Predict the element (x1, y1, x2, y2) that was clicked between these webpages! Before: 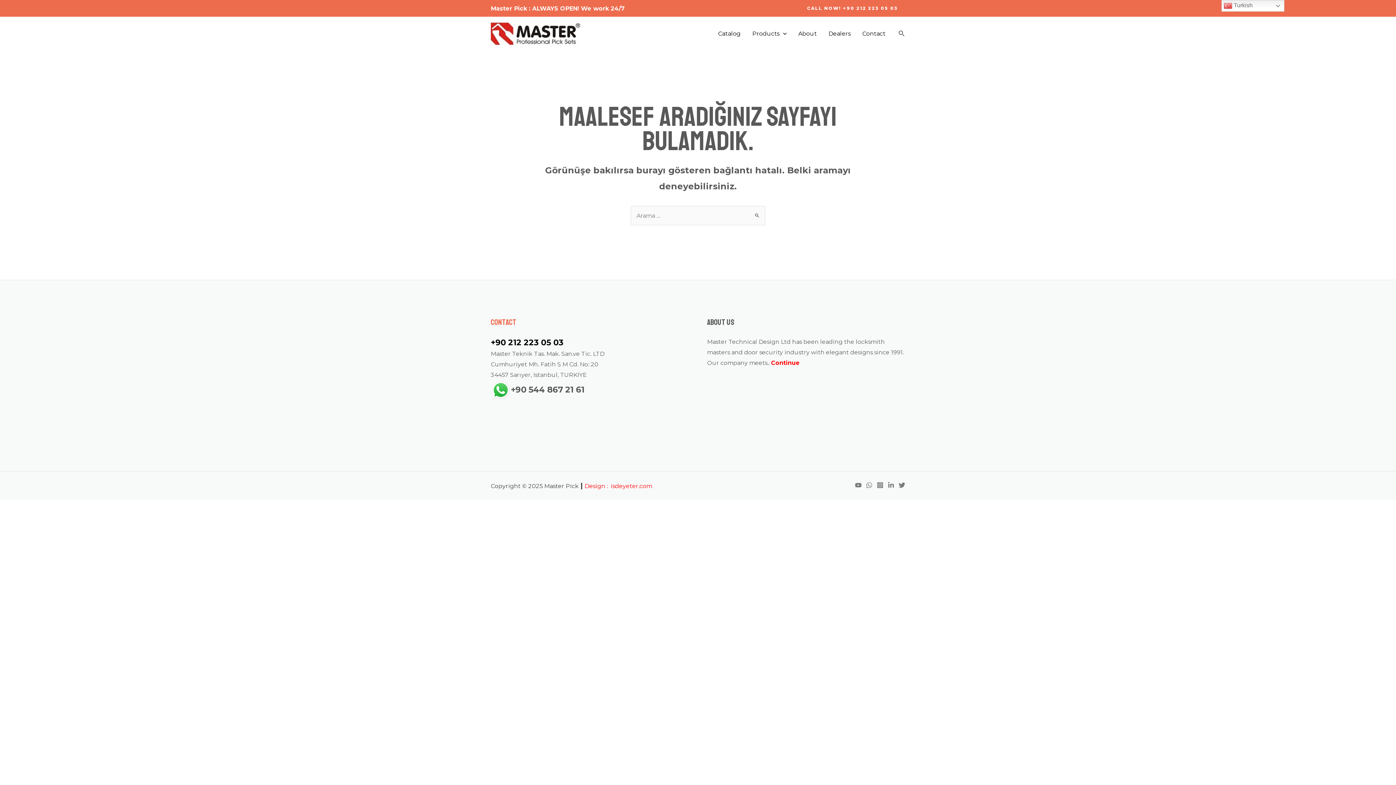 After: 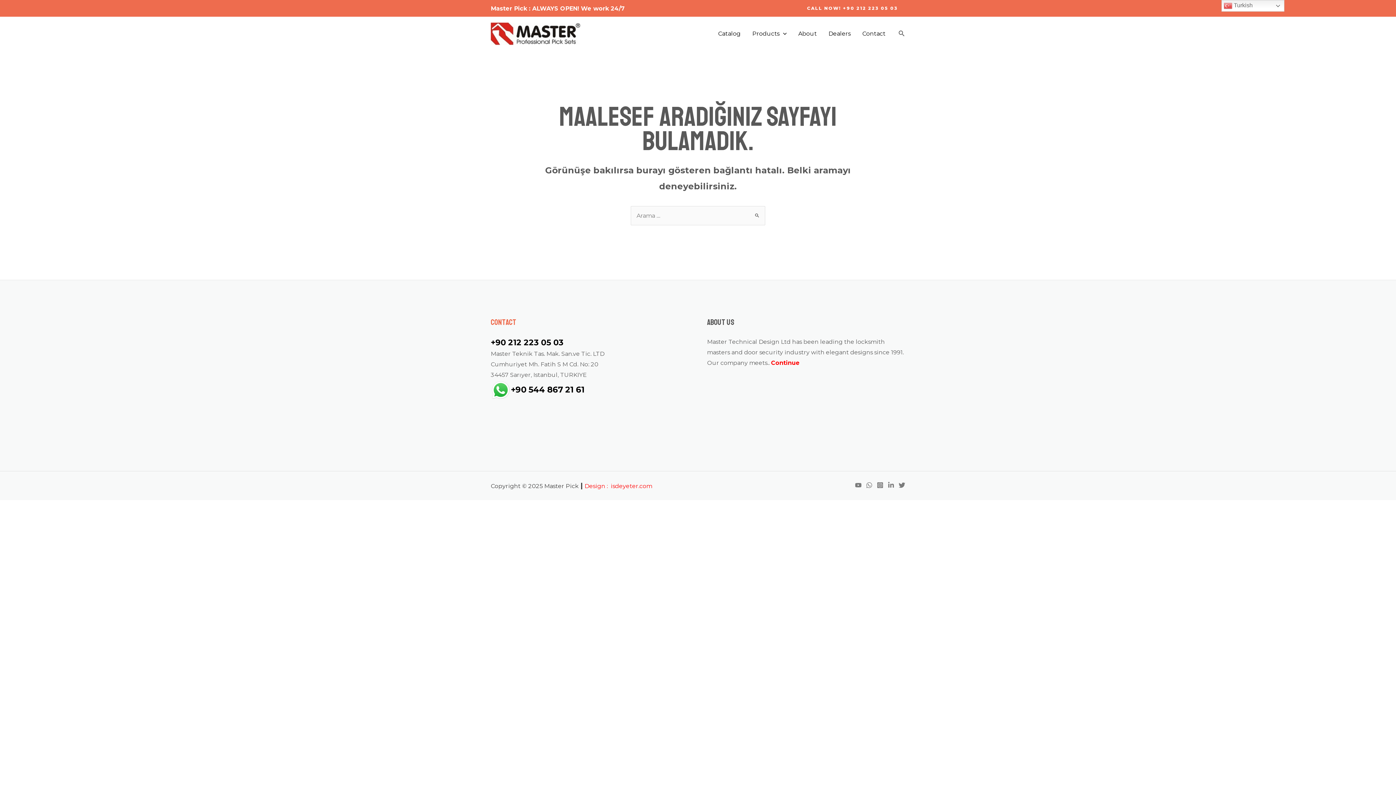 Action: bbox: (510, 384, 584, 394) label: +90 544 867 21 61